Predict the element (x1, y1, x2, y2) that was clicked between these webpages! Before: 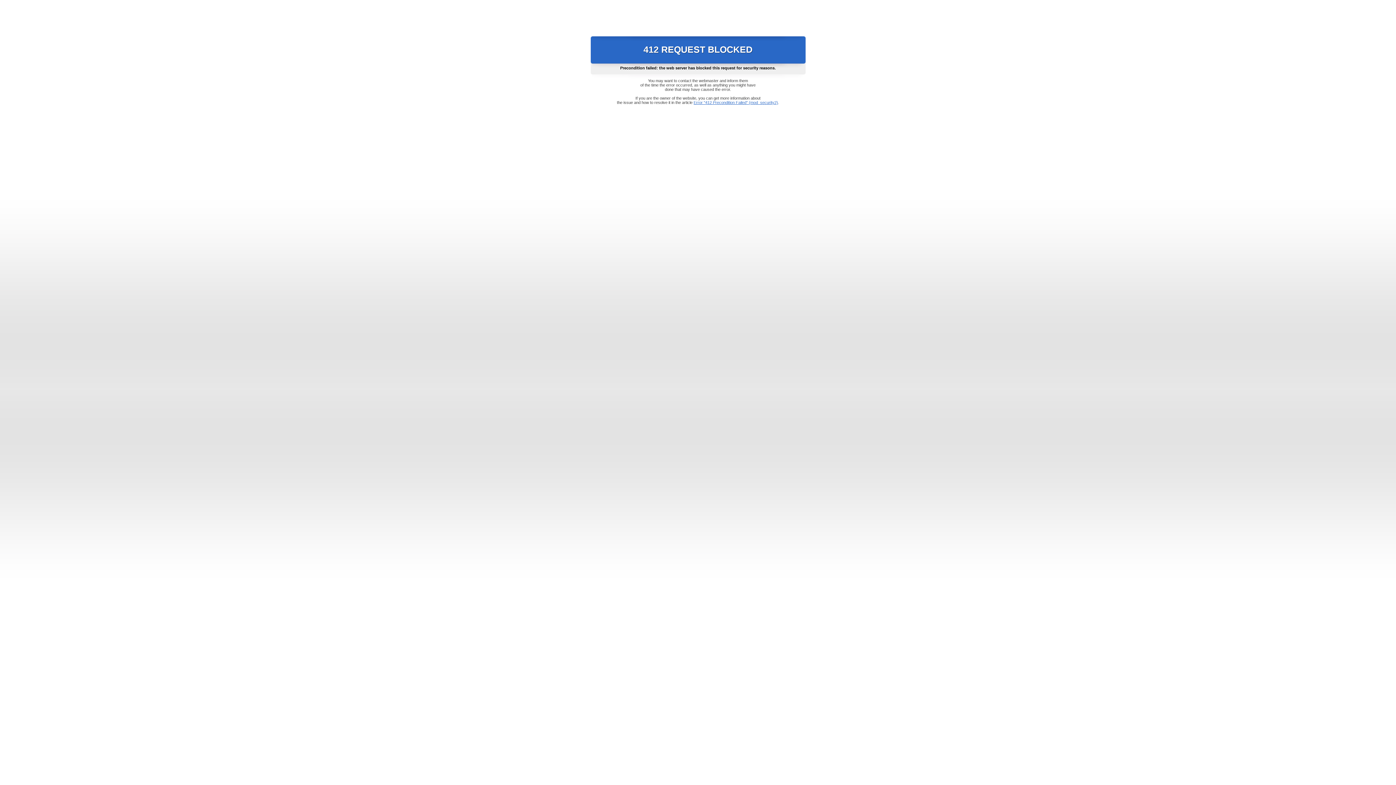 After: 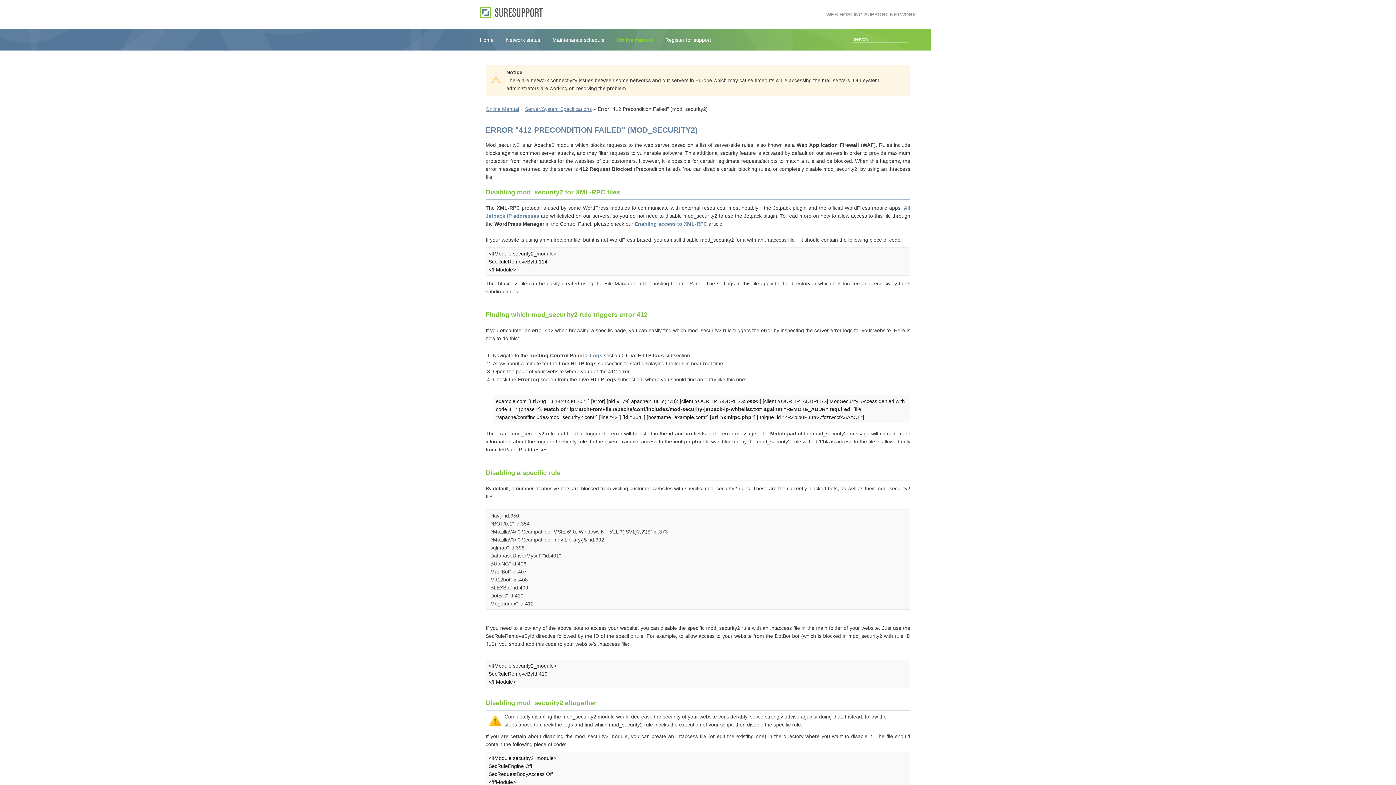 Action: bbox: (693, 100, 778, 104) label: Error "412 Precondition Failed" (mod_security2)